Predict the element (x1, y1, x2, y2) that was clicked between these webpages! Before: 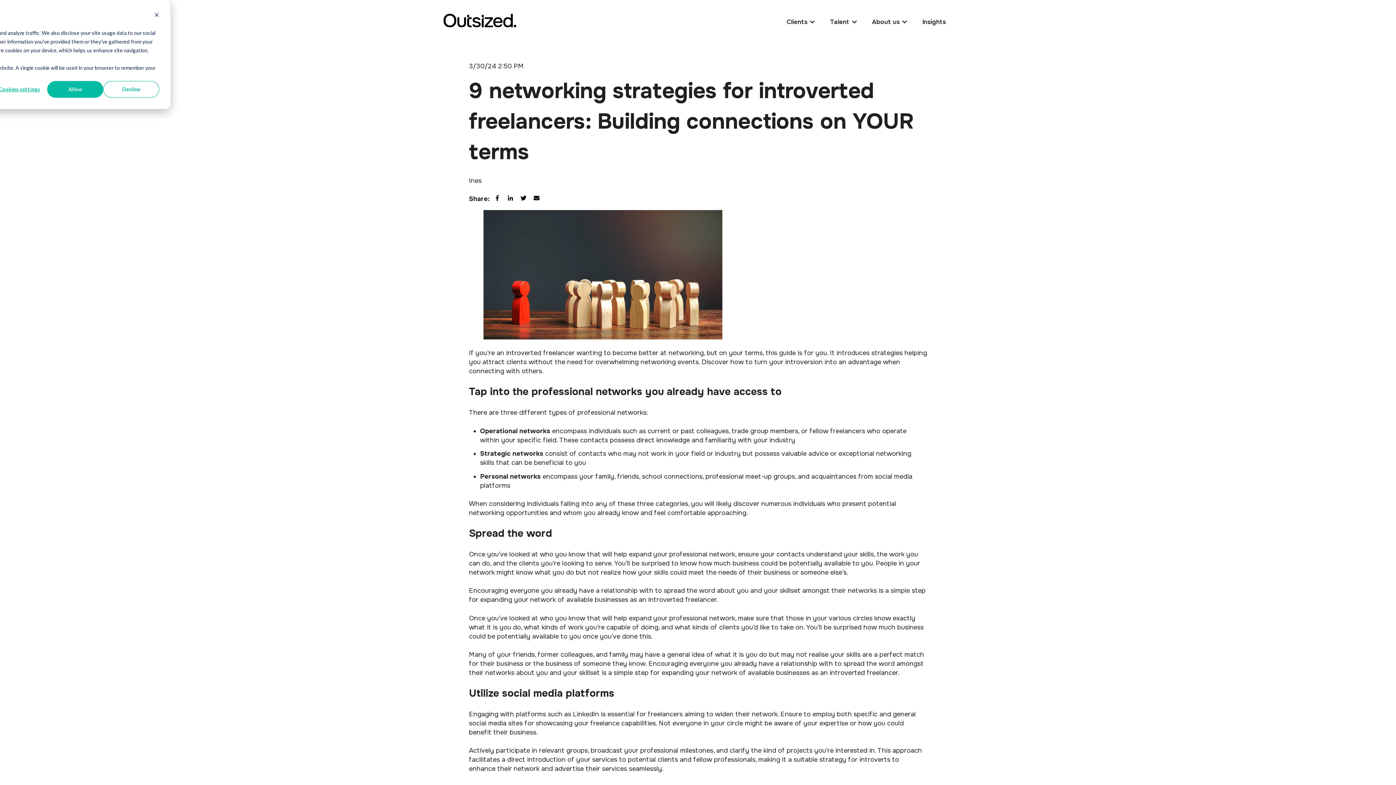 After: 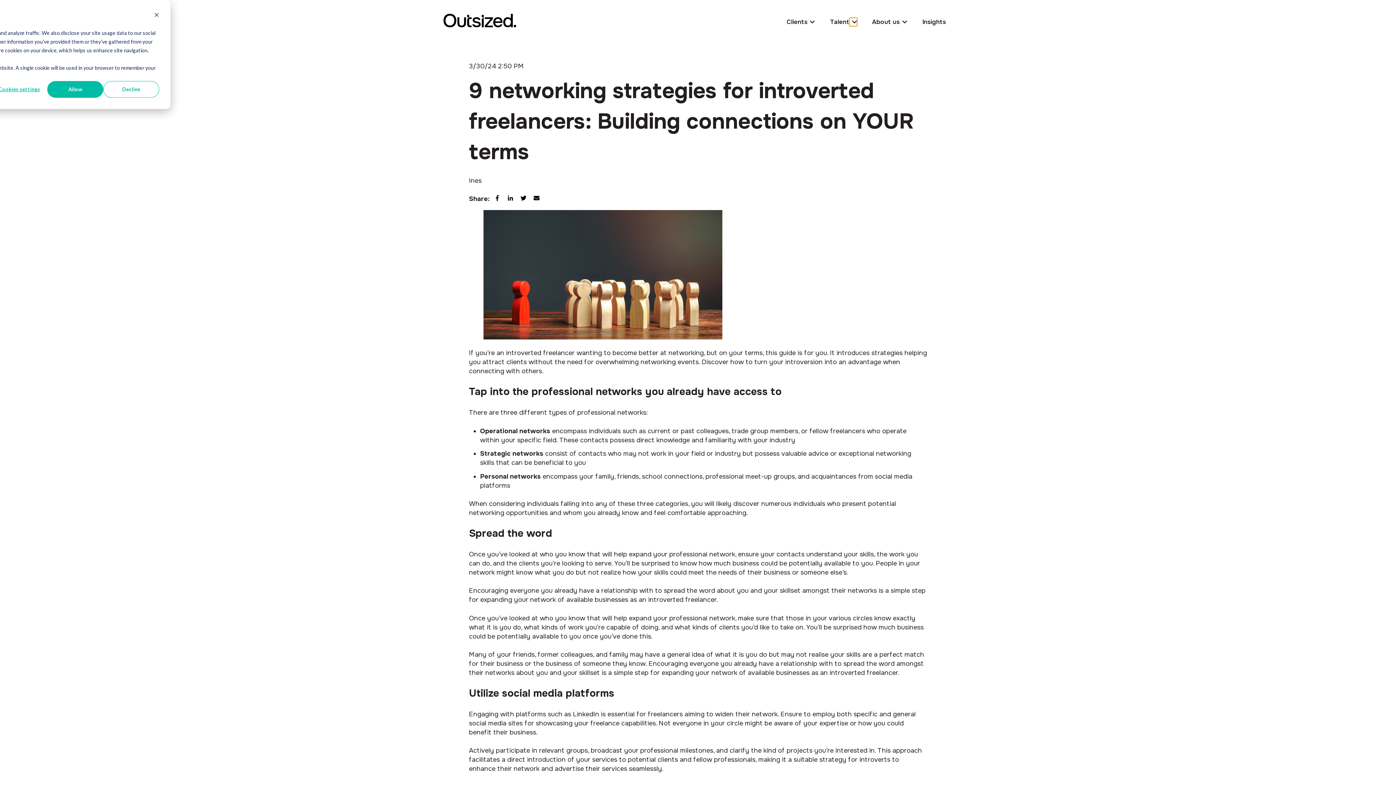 Action: bbox: (849, 17, 857, 26) label: Show submenu for {{ link.label }}